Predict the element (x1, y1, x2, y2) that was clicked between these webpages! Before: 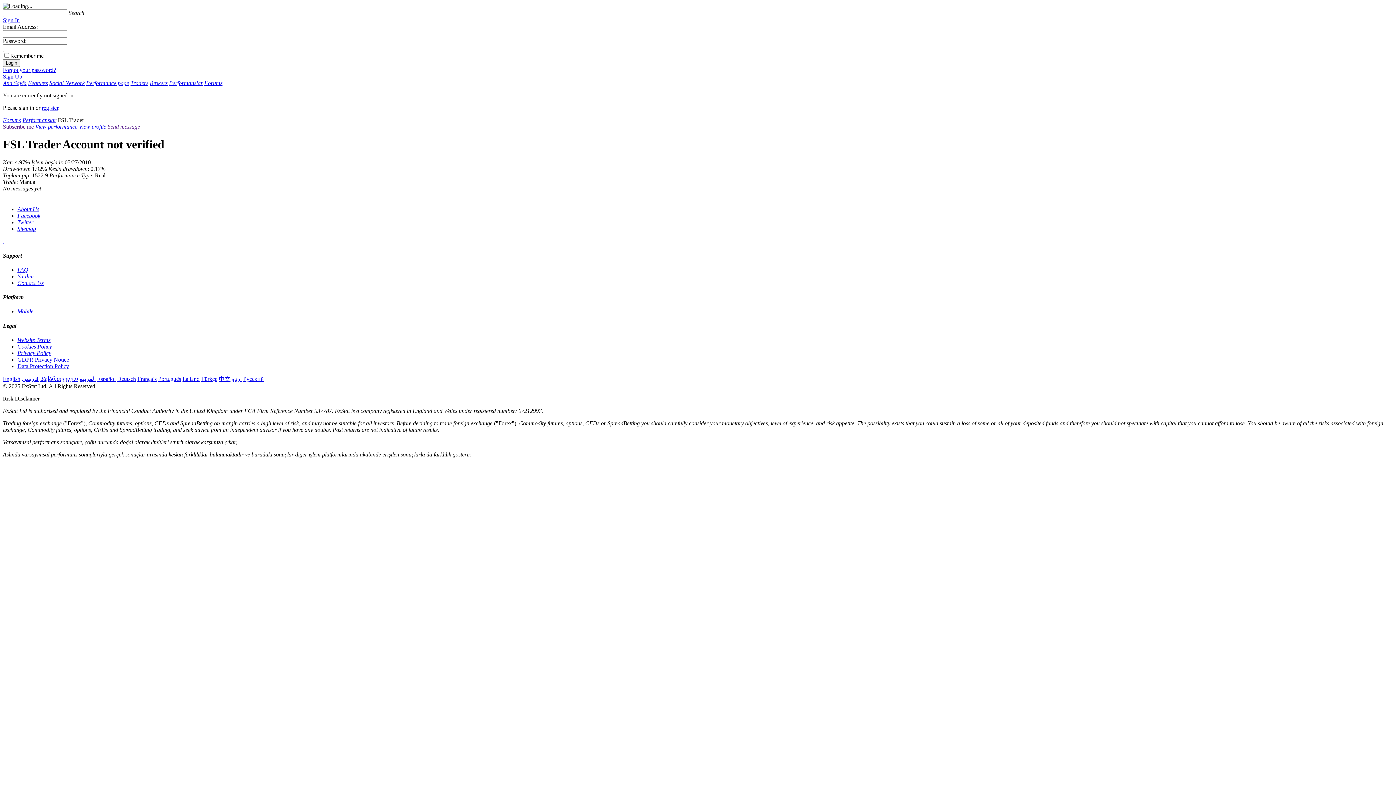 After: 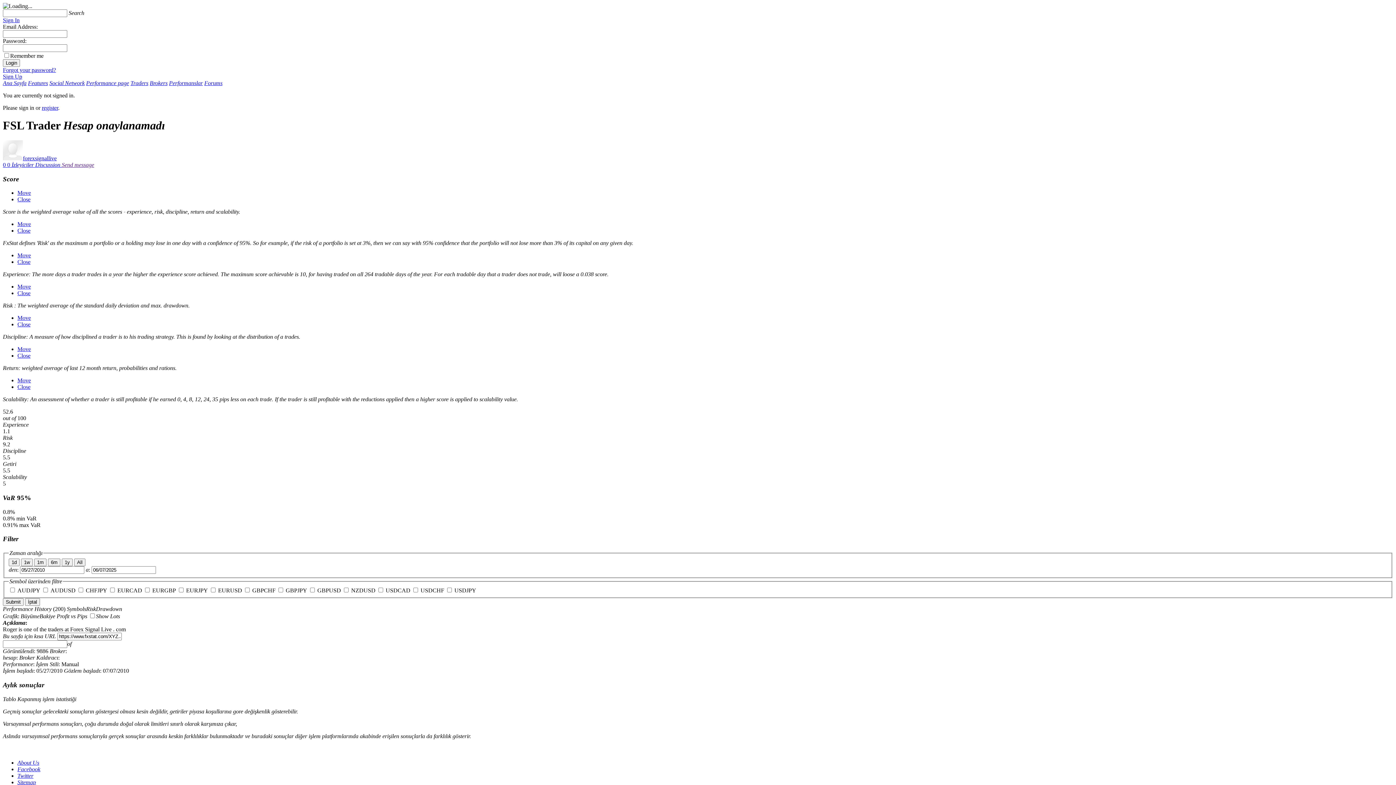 Action: label: View performance bbox: (35, 123, 77, 129)